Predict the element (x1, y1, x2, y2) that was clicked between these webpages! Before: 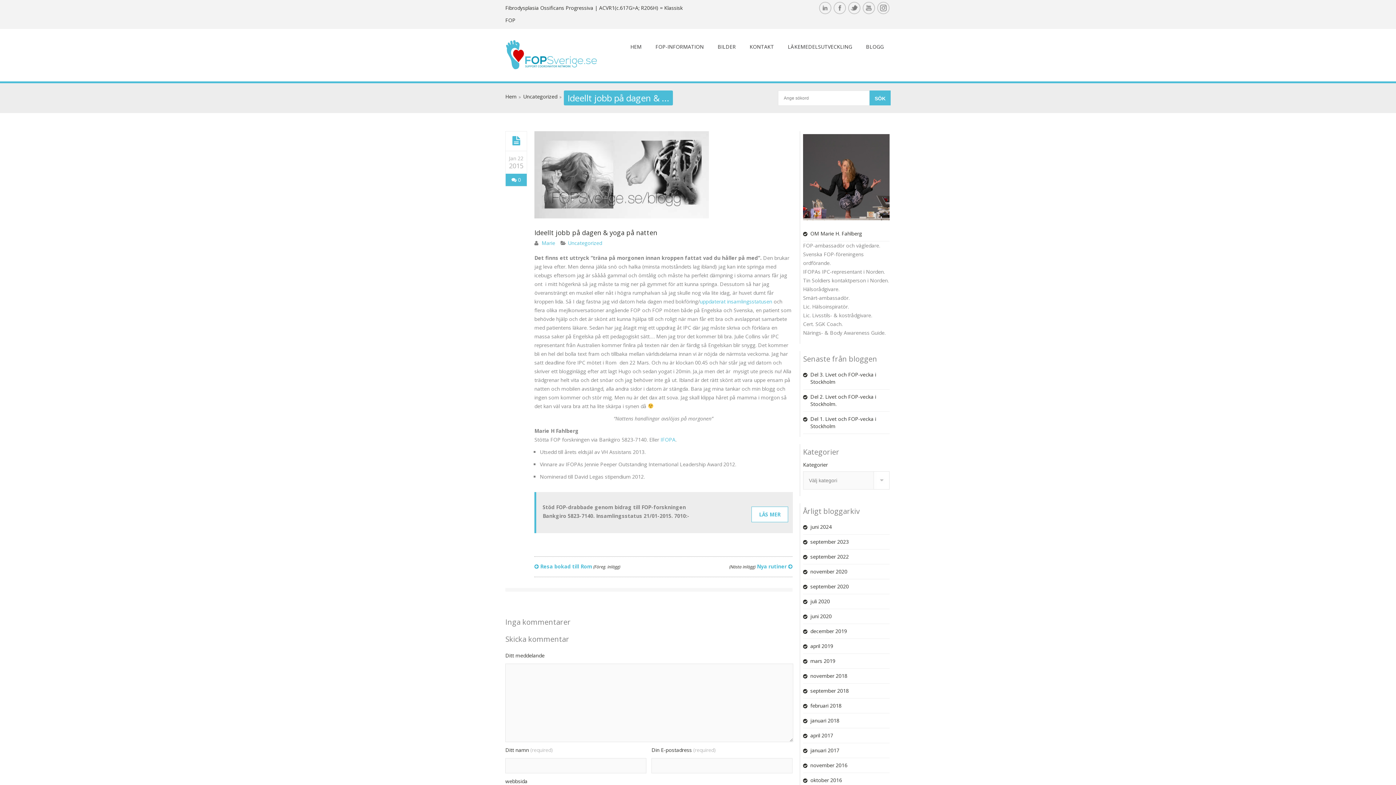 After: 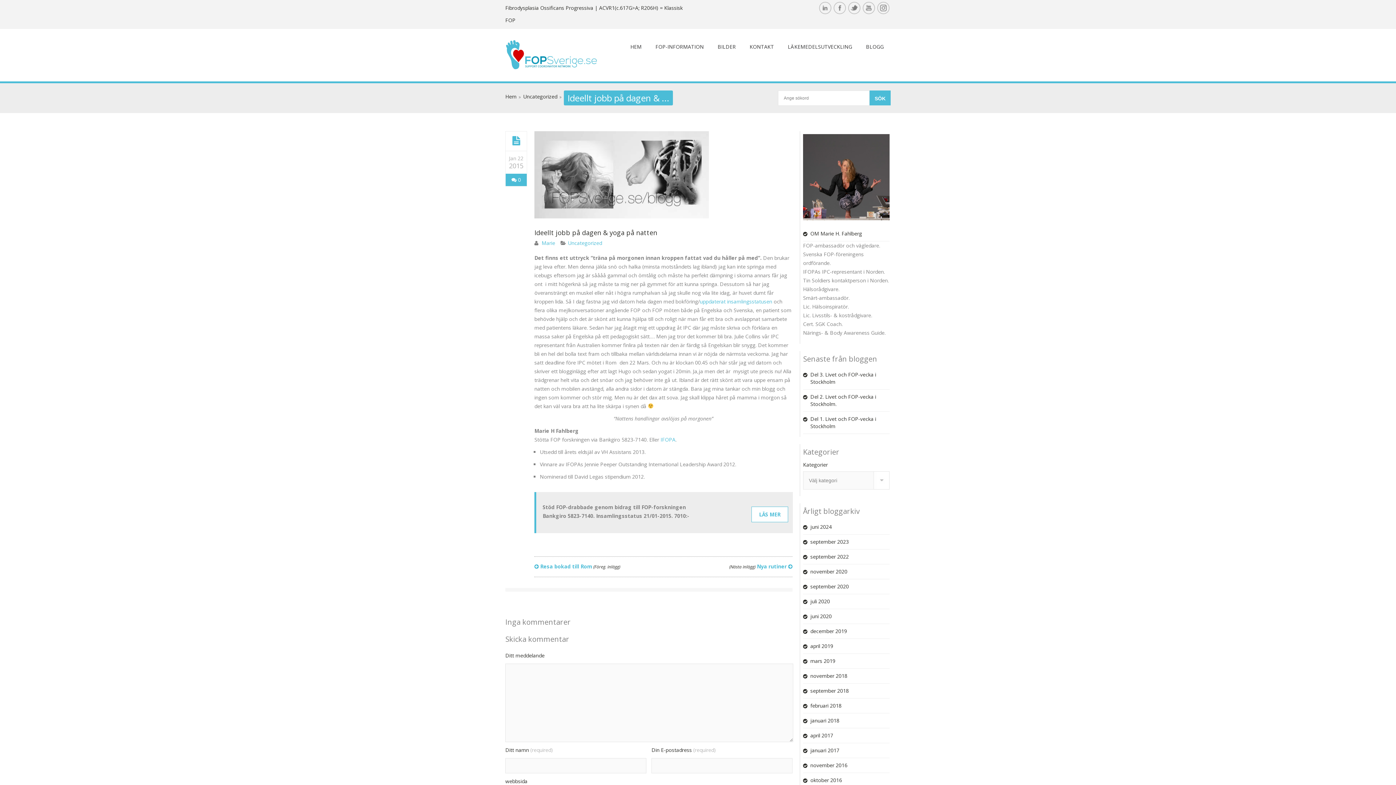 Action: bbox: (534, 212, 709, 219)